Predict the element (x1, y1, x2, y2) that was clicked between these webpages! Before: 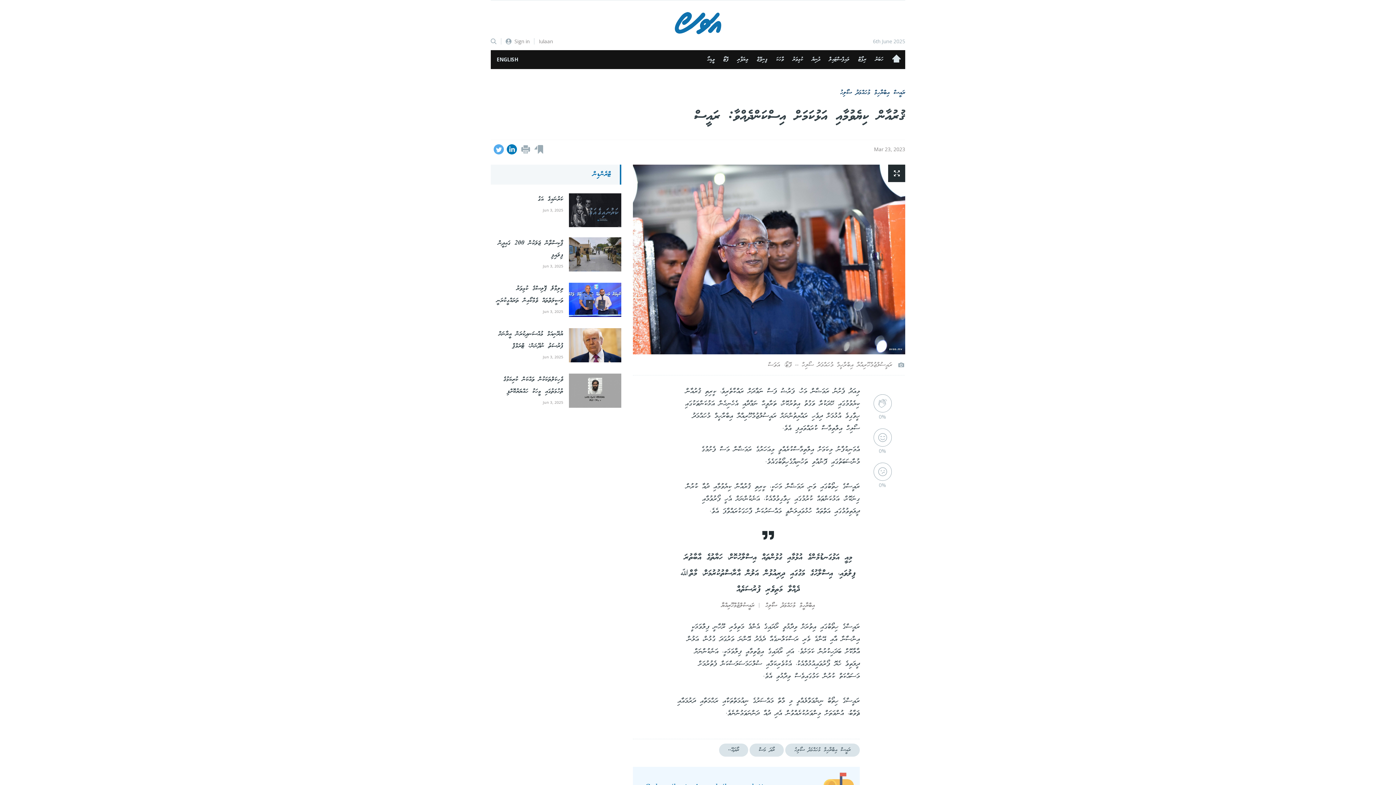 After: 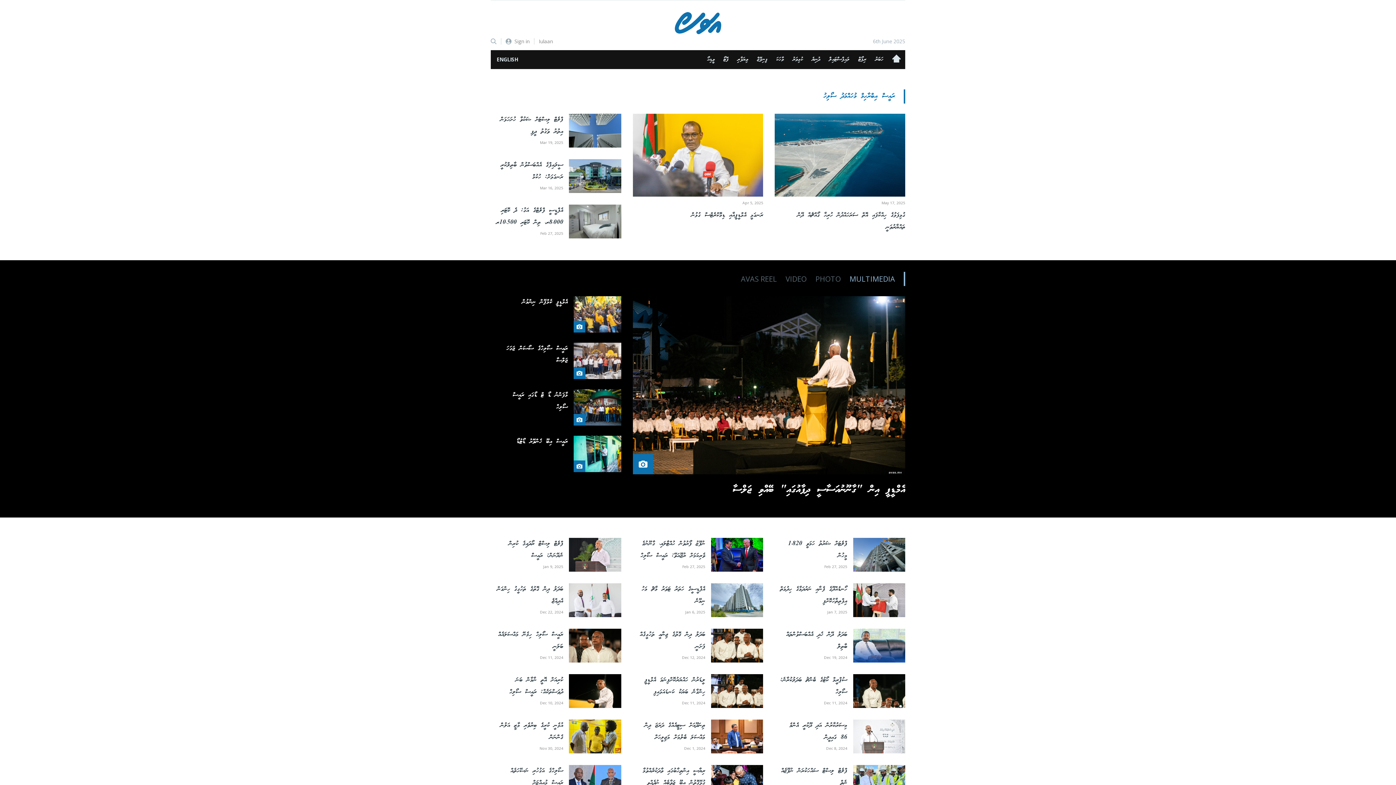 Action: label: ރައީސް އިބްރާހިމް މުހައްމަދު ސޯލިހު bbox: (785, 743, 860, 757)